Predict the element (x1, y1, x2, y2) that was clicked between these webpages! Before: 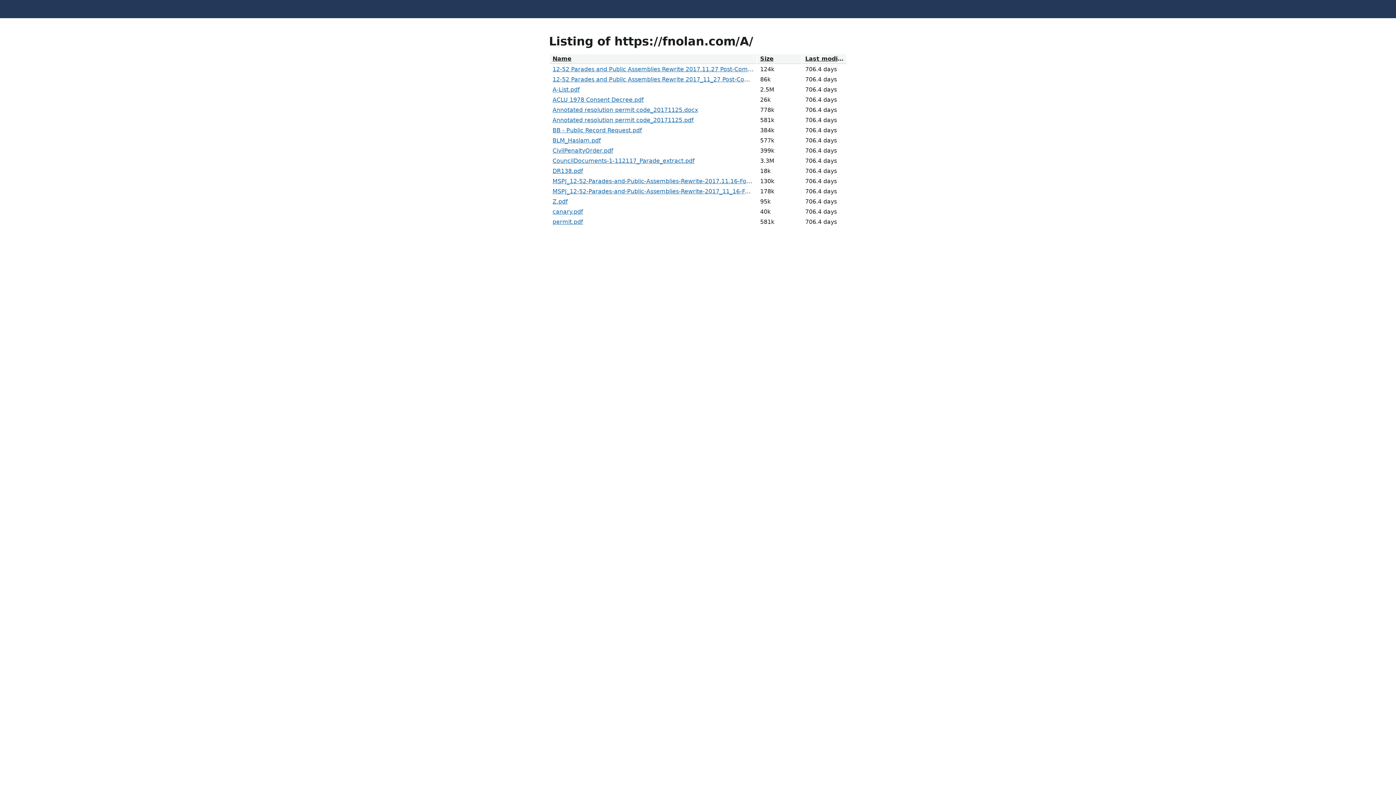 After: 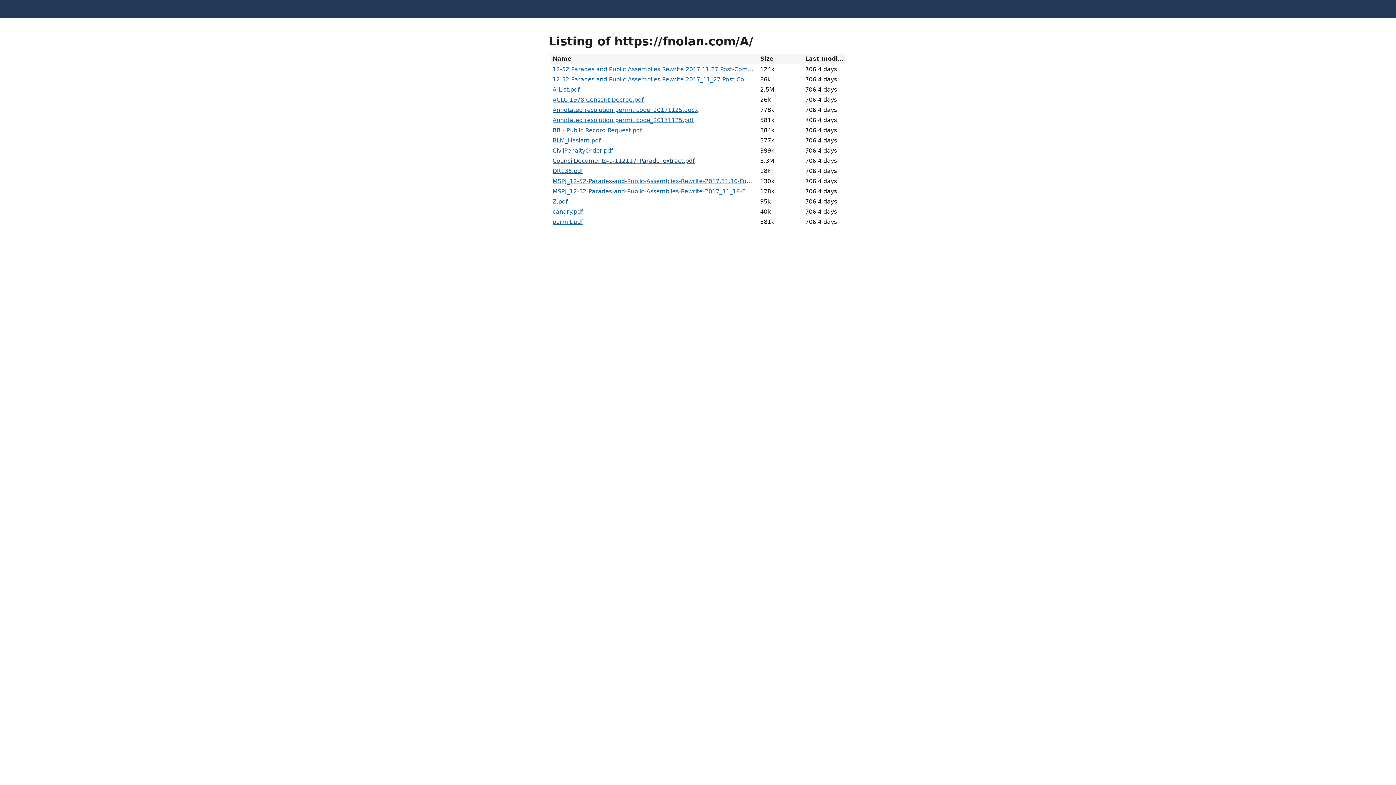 Action: bbox: (552, 157, 694, 164) label: CouncilDocuments-1-112117_Parade_extract.pdf